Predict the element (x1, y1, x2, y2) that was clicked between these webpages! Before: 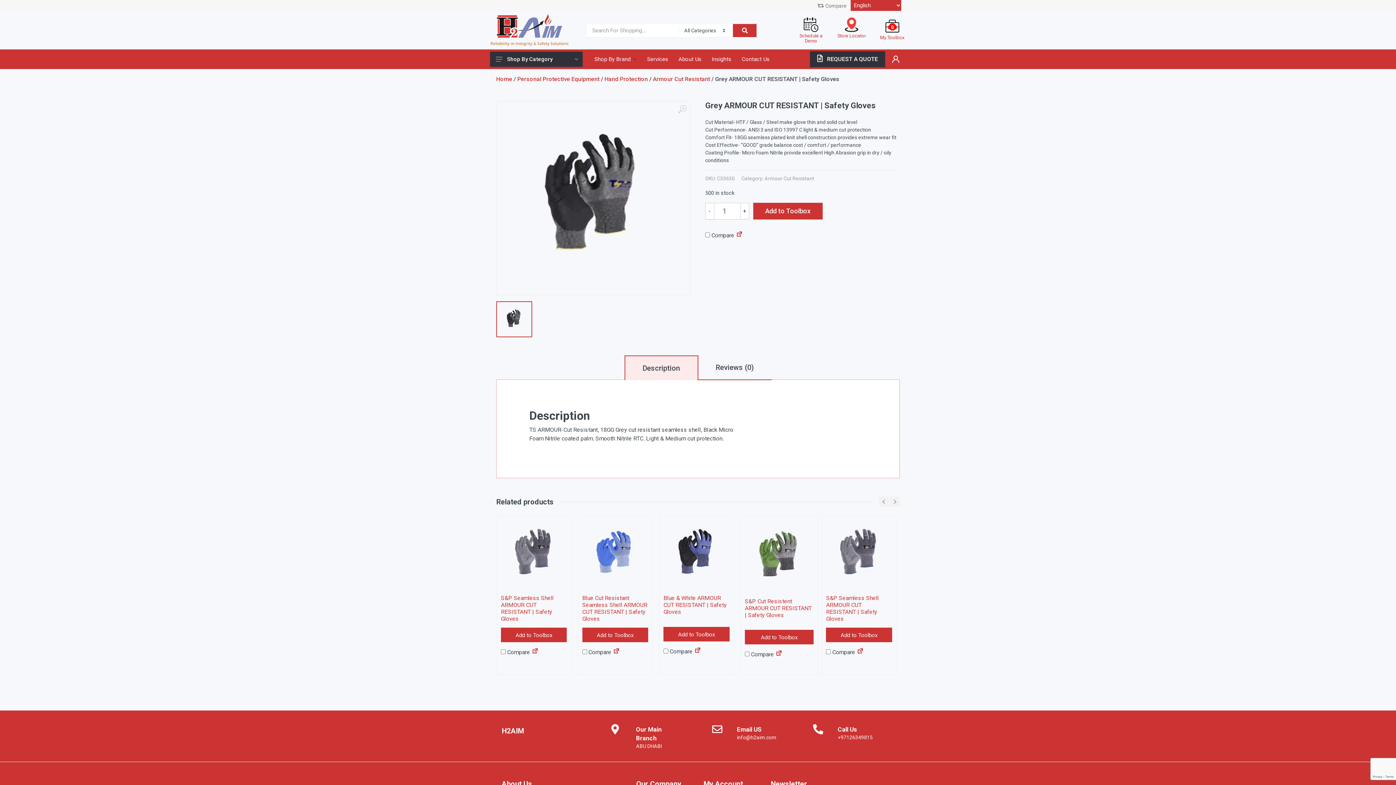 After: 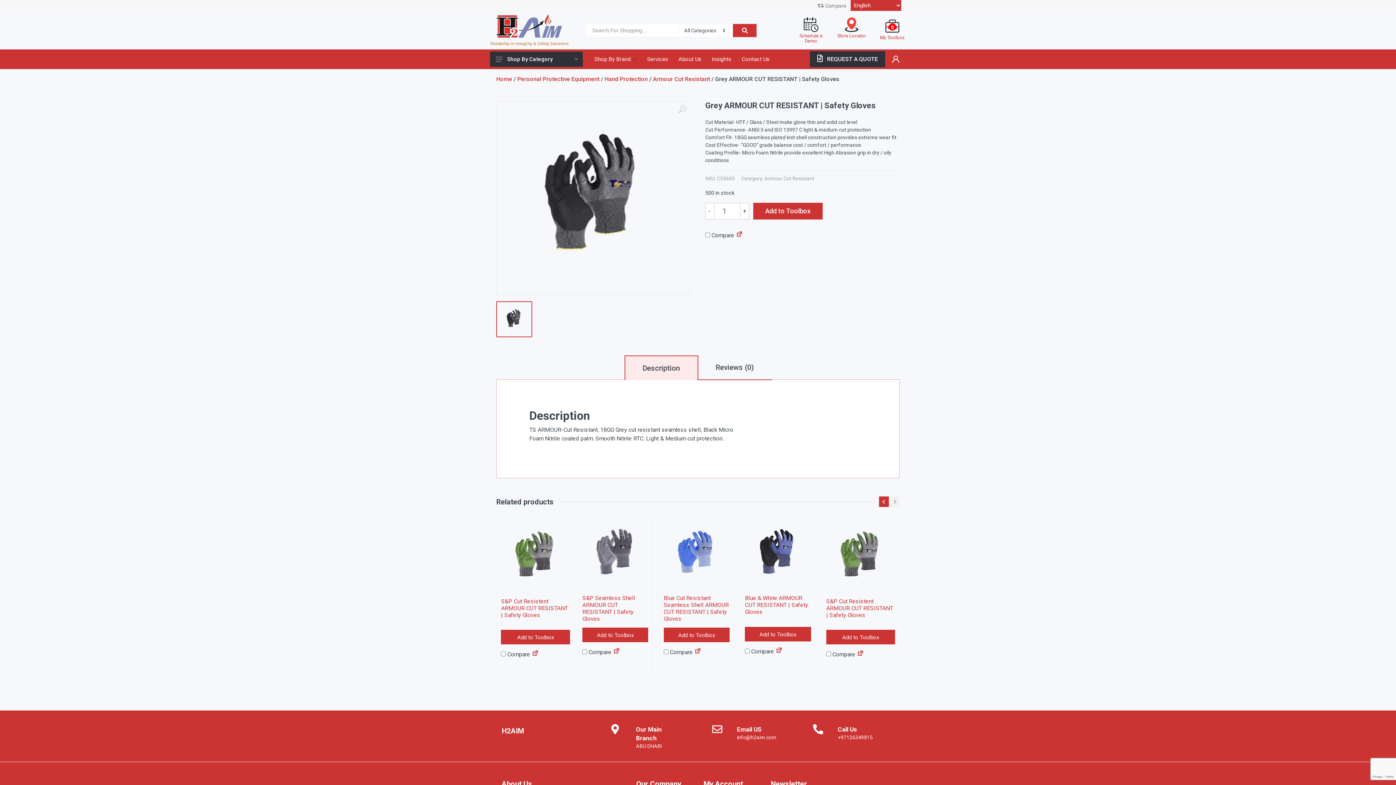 Action: bbox: (879, 496, 889, 507)